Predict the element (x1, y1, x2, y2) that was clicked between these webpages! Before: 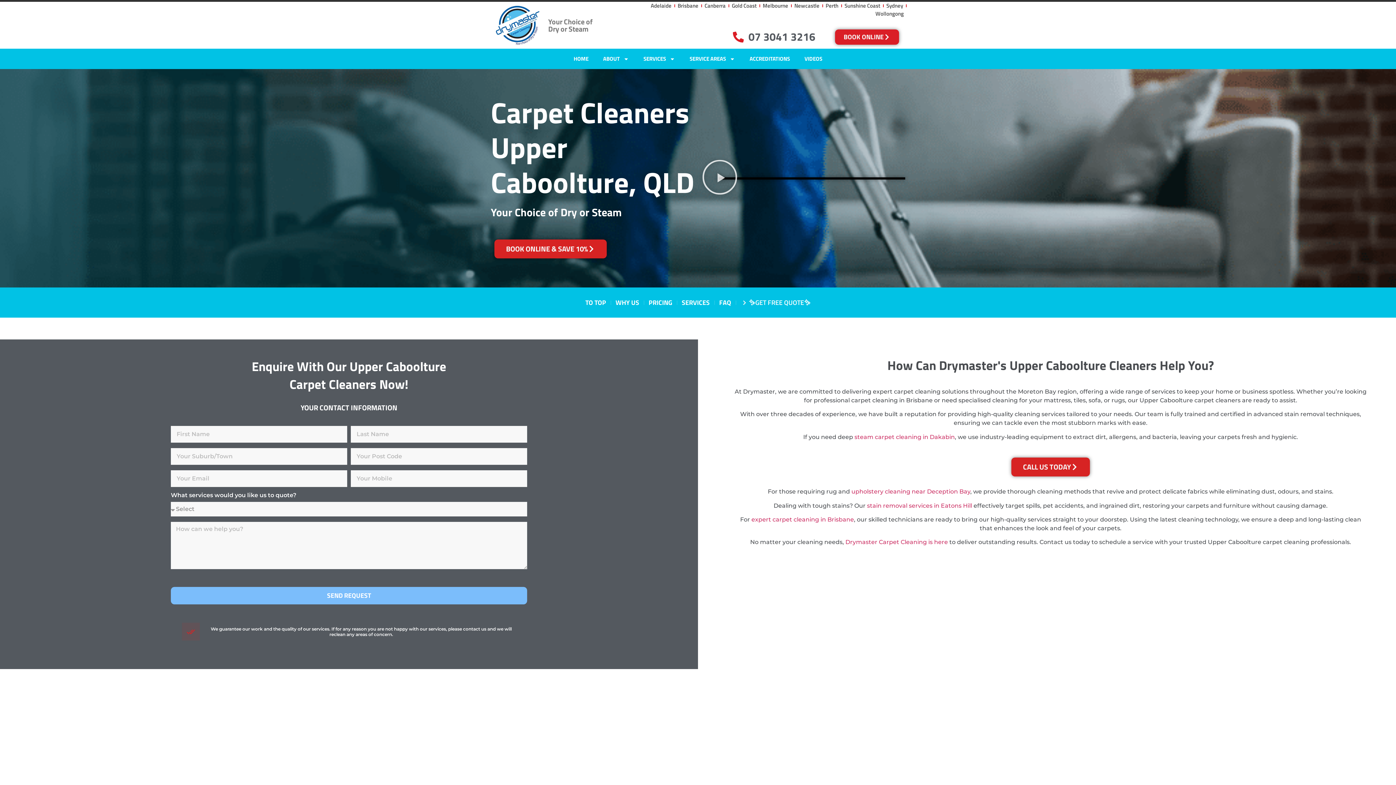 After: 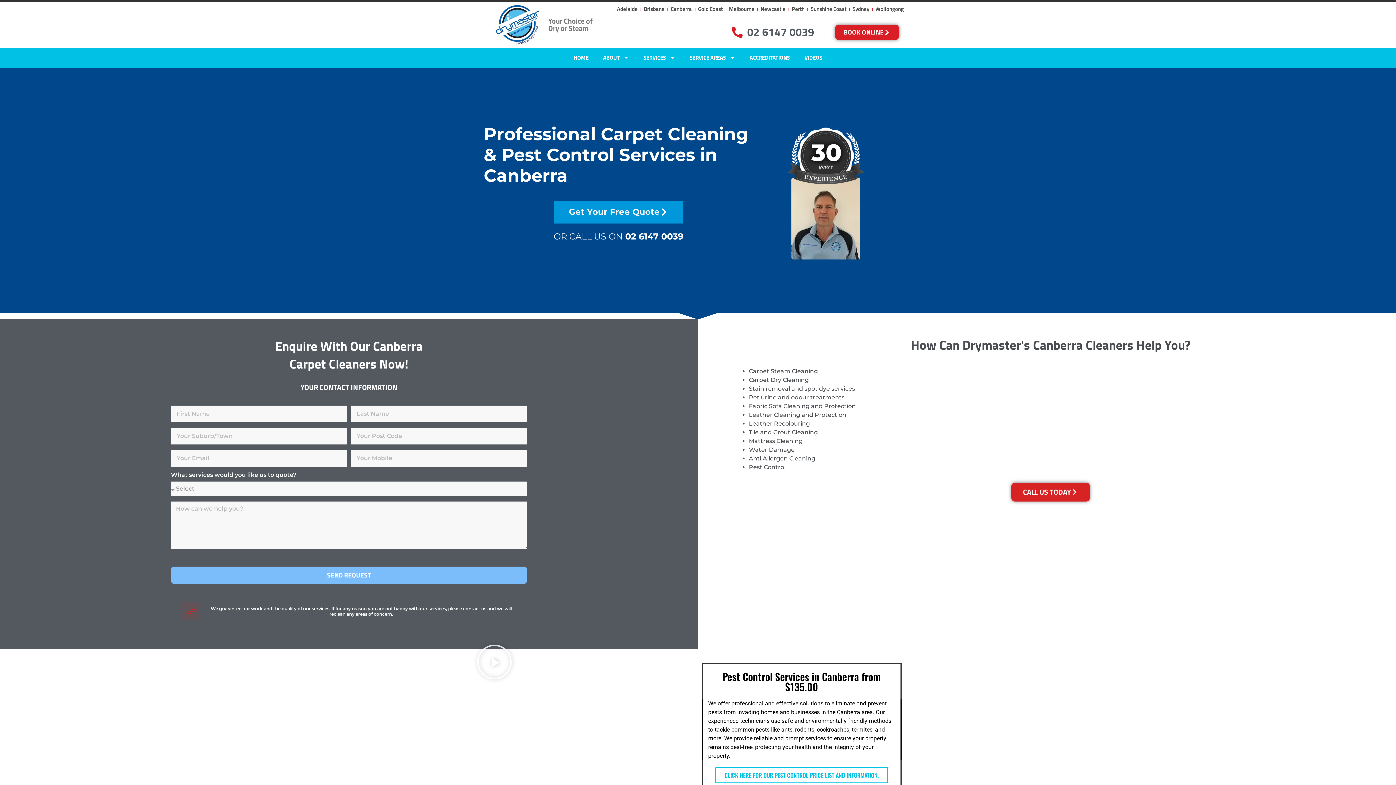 Action: bbox: (704, 1, 725, 9) label: Canberra